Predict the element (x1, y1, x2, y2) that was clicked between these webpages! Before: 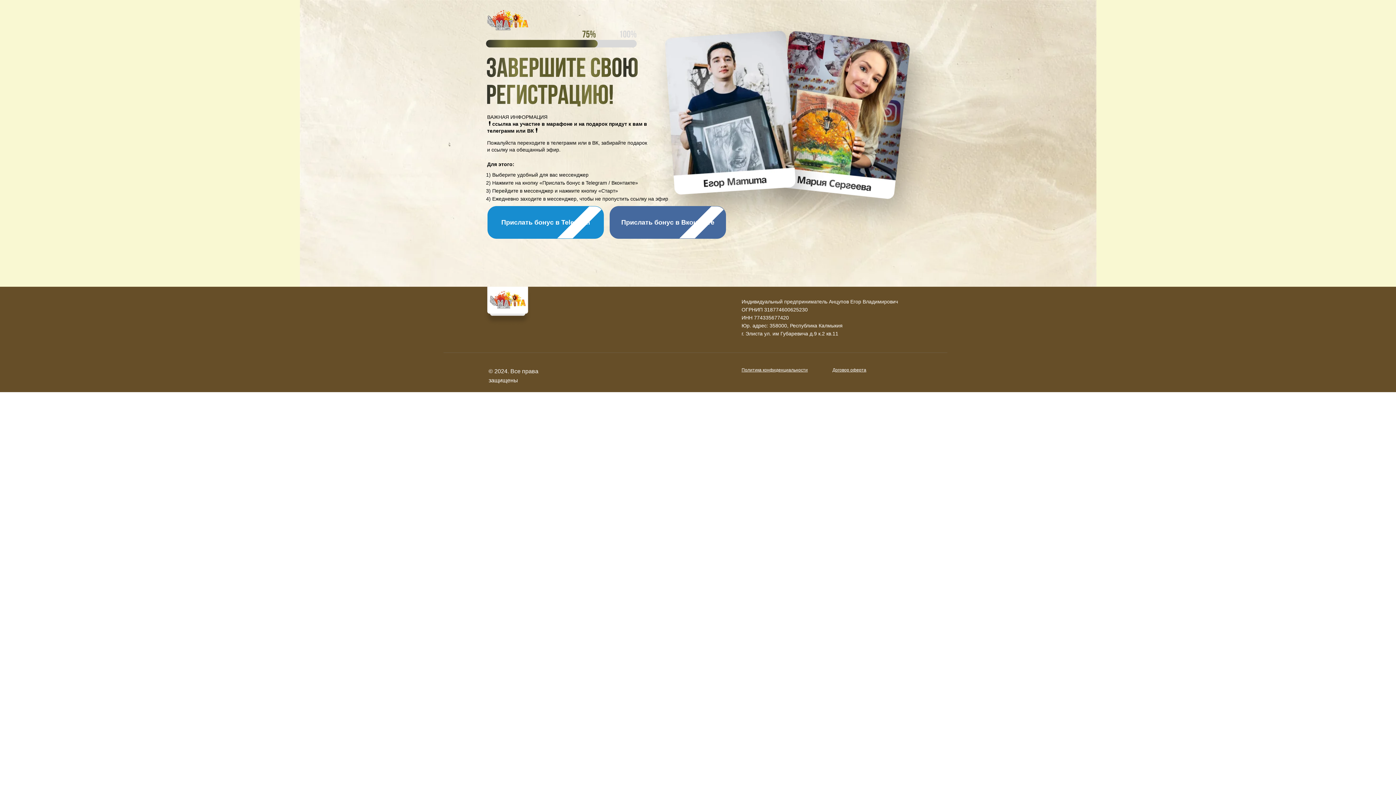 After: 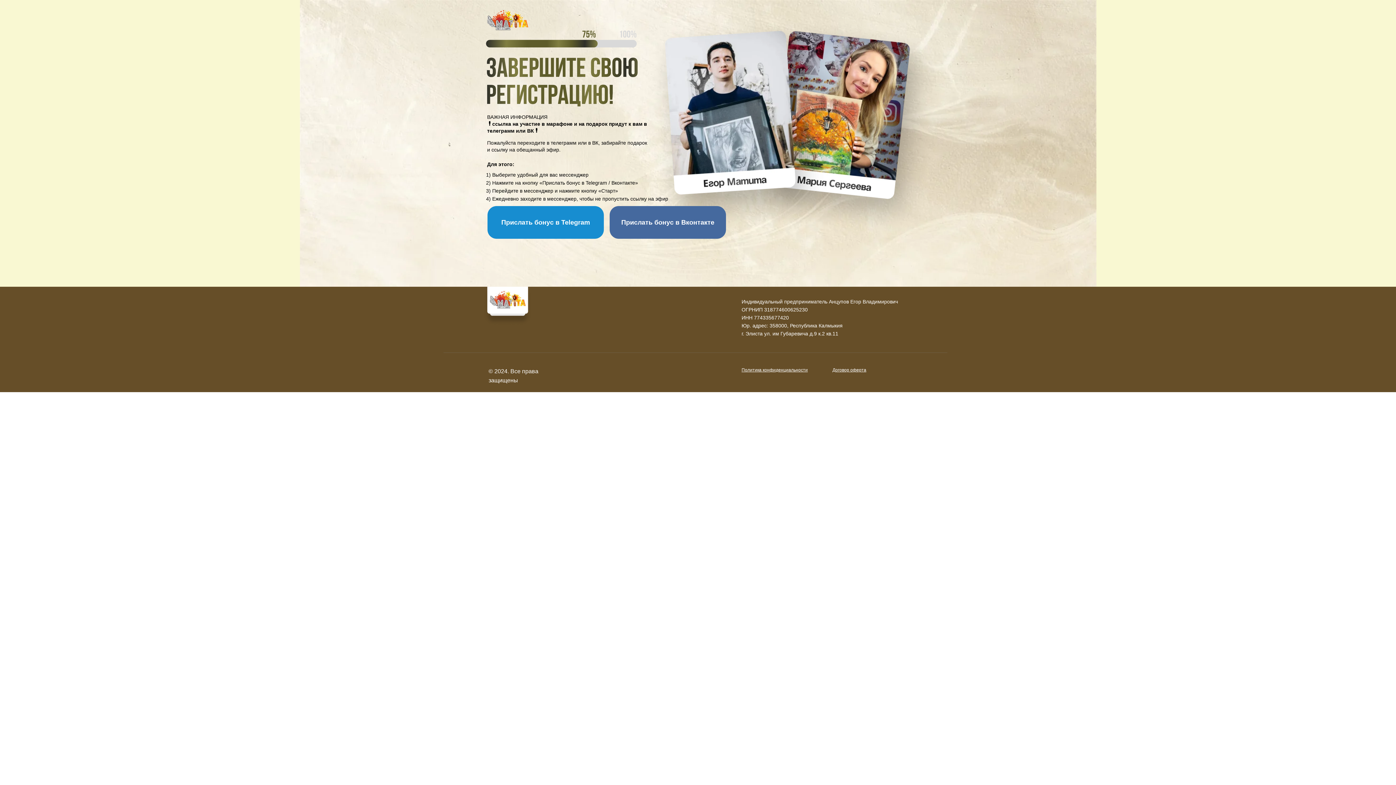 Action: bbox: (832, 367, 866, 372) label: Договор оферта